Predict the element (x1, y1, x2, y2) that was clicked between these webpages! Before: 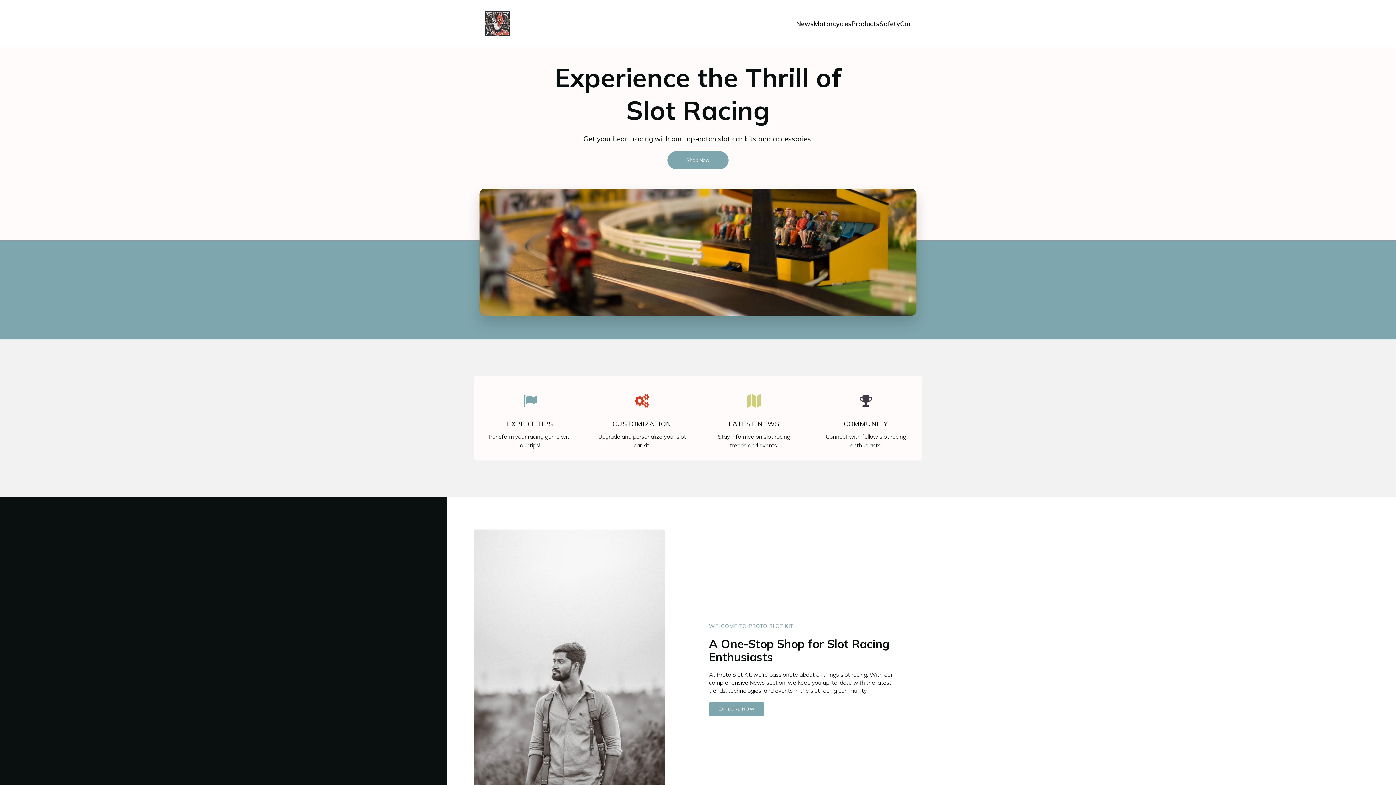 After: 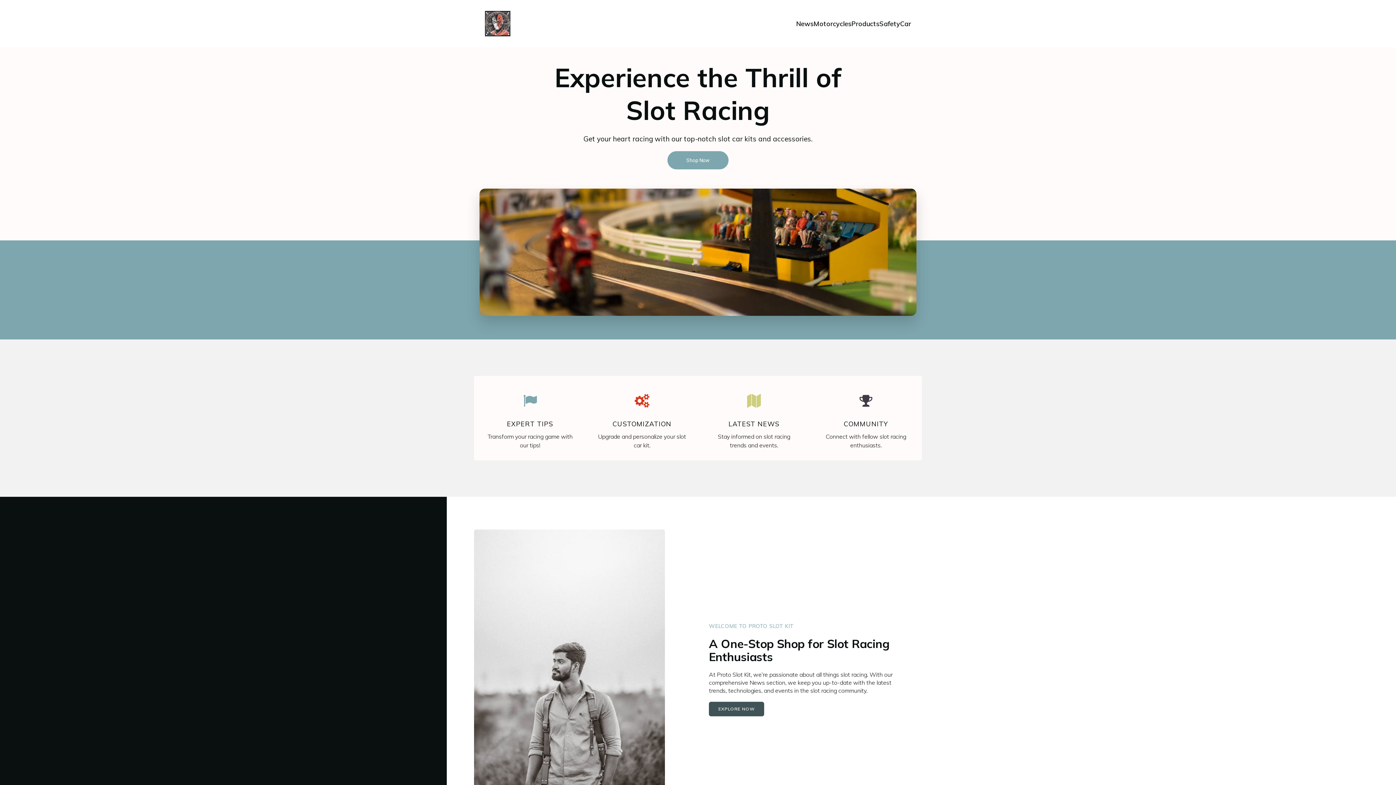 Action: label: EXPLORE NOW bbox: (709, 702, 764, 716)